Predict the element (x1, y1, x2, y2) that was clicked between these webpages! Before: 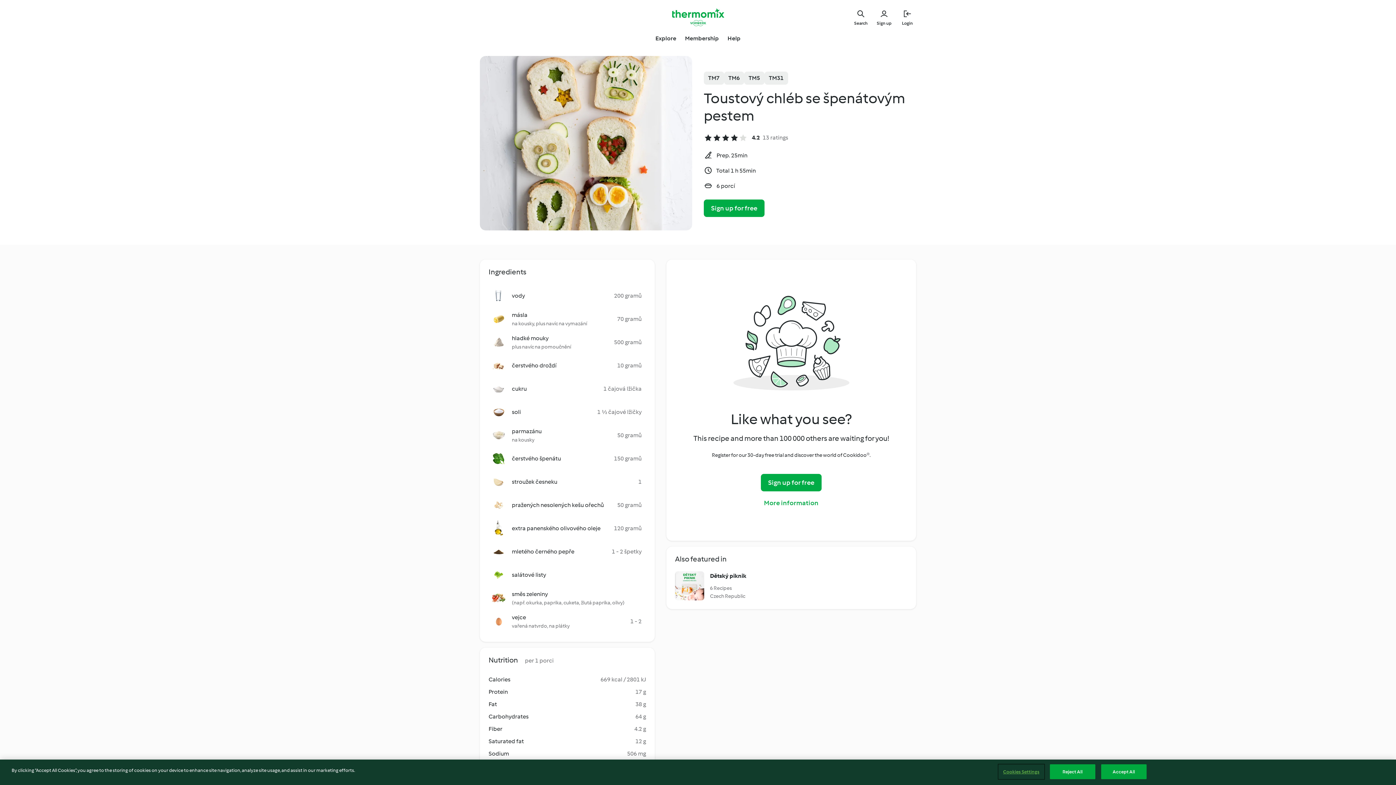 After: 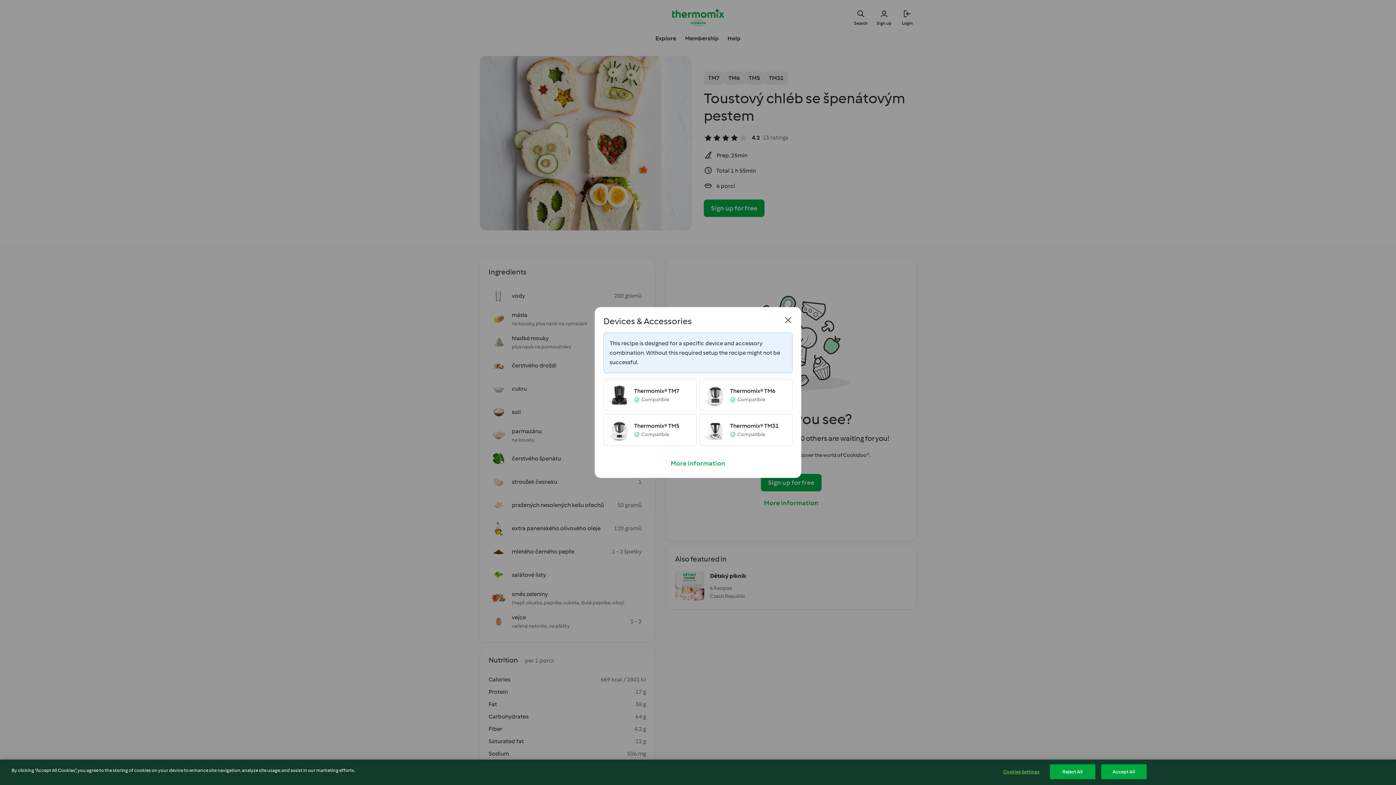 Action: label: TM6 bbox: (724, 71, 744, 84)